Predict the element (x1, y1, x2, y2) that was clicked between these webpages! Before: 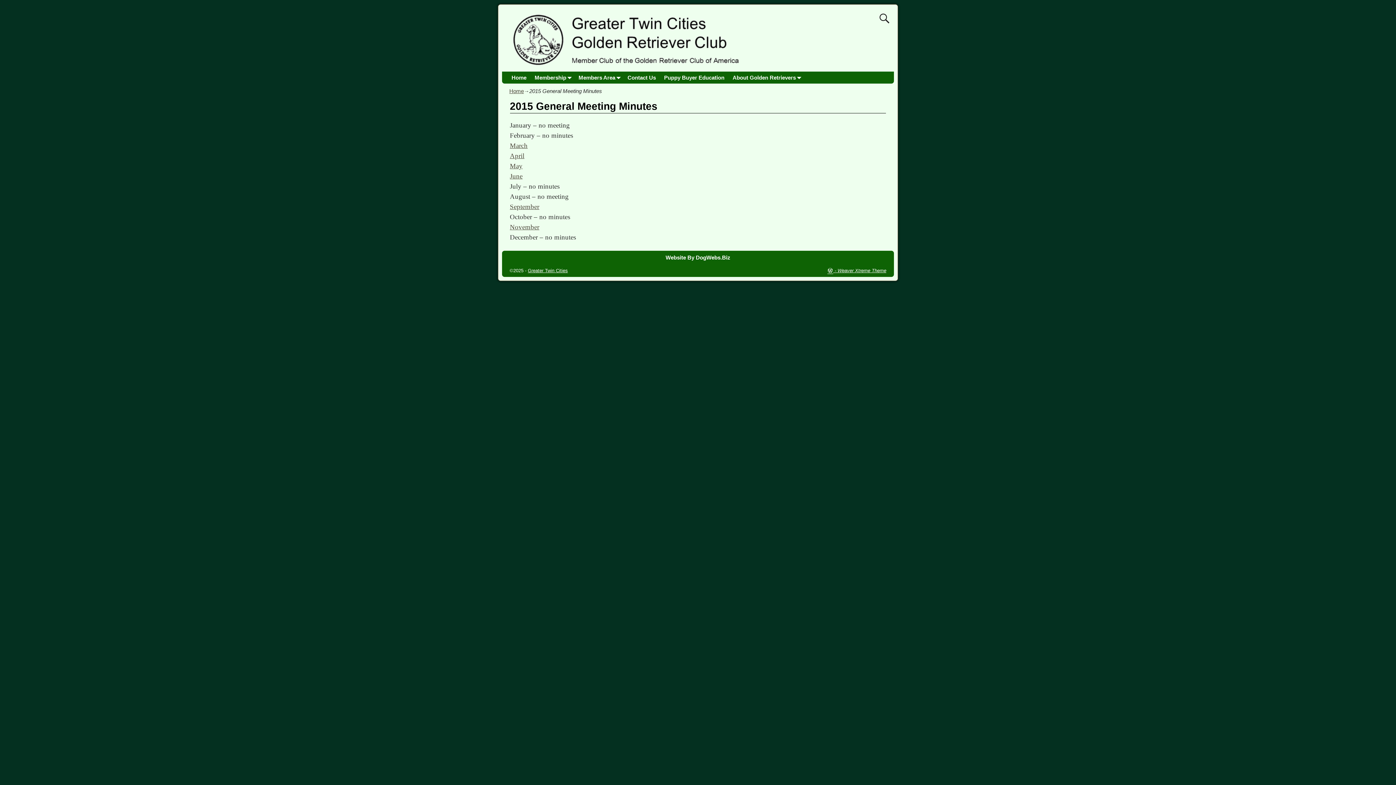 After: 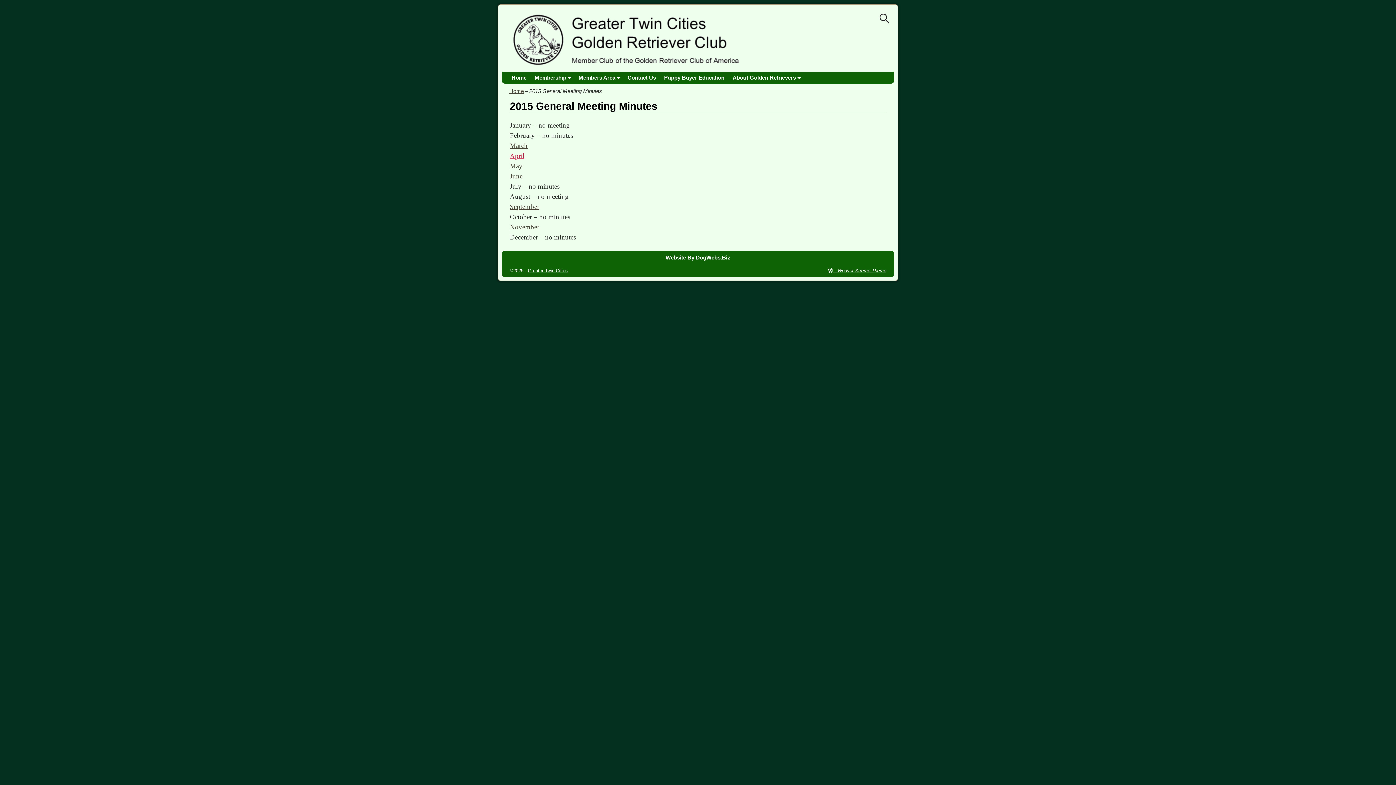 Action: bbox: (510, 152, 524, 159) label: April